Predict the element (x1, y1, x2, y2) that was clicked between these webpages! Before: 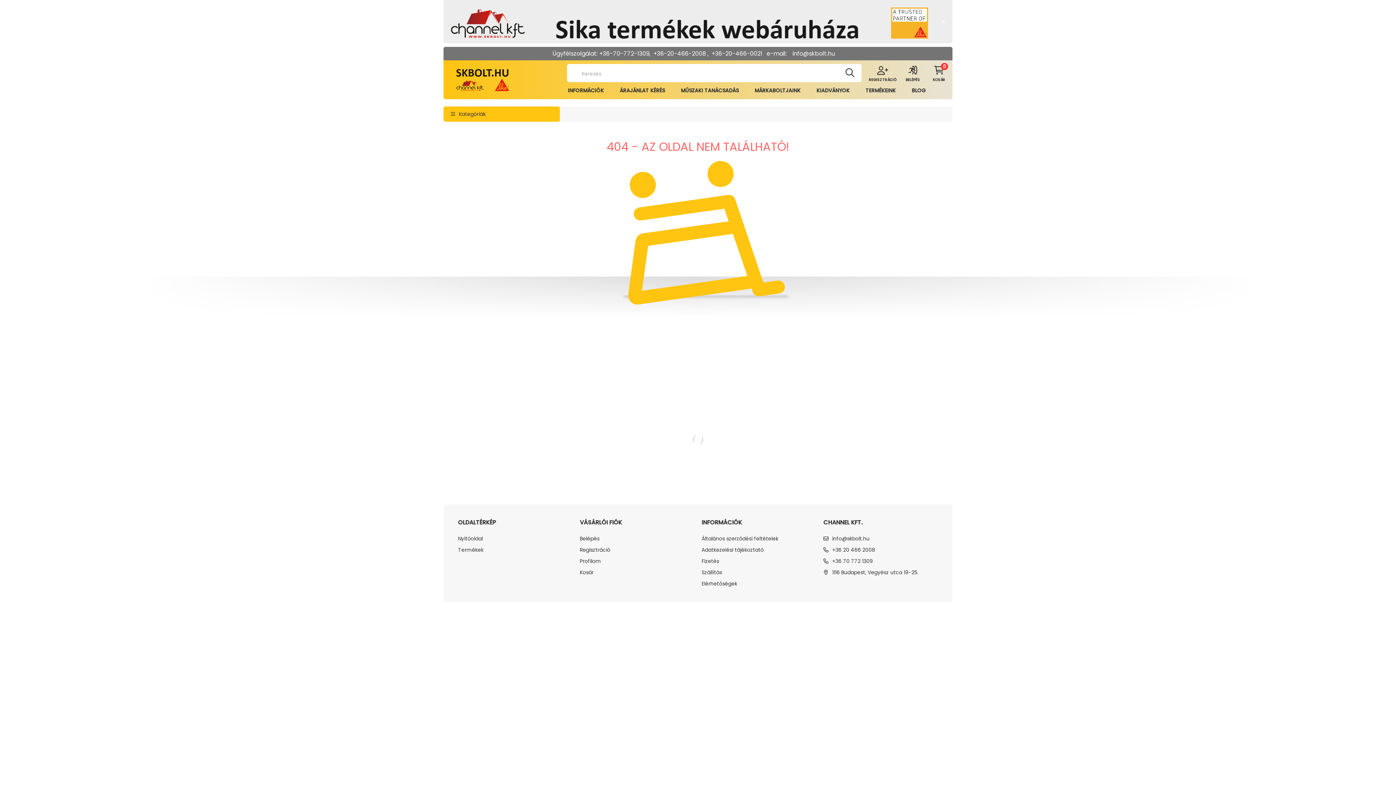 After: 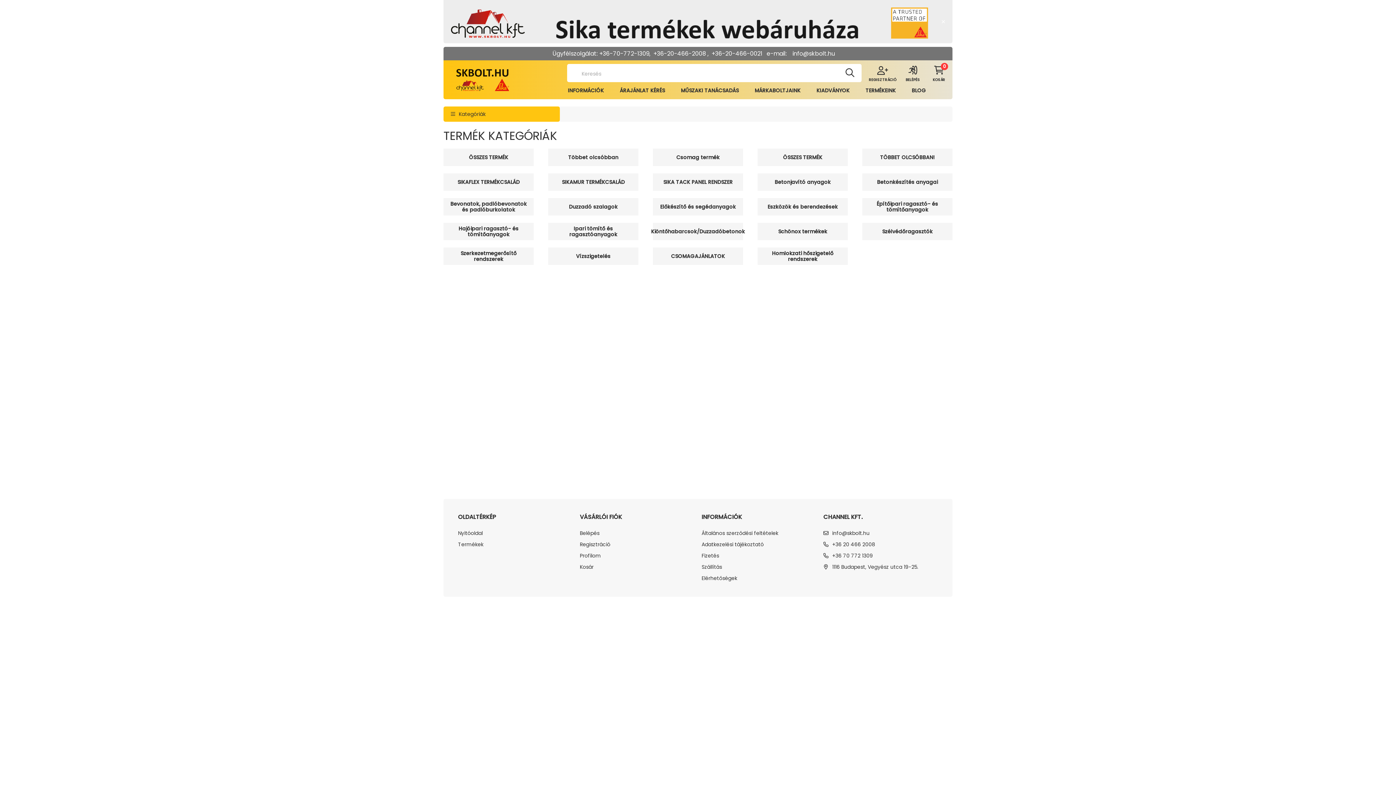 Action: label: Termékek bbox: (458, 547, 483, 553)